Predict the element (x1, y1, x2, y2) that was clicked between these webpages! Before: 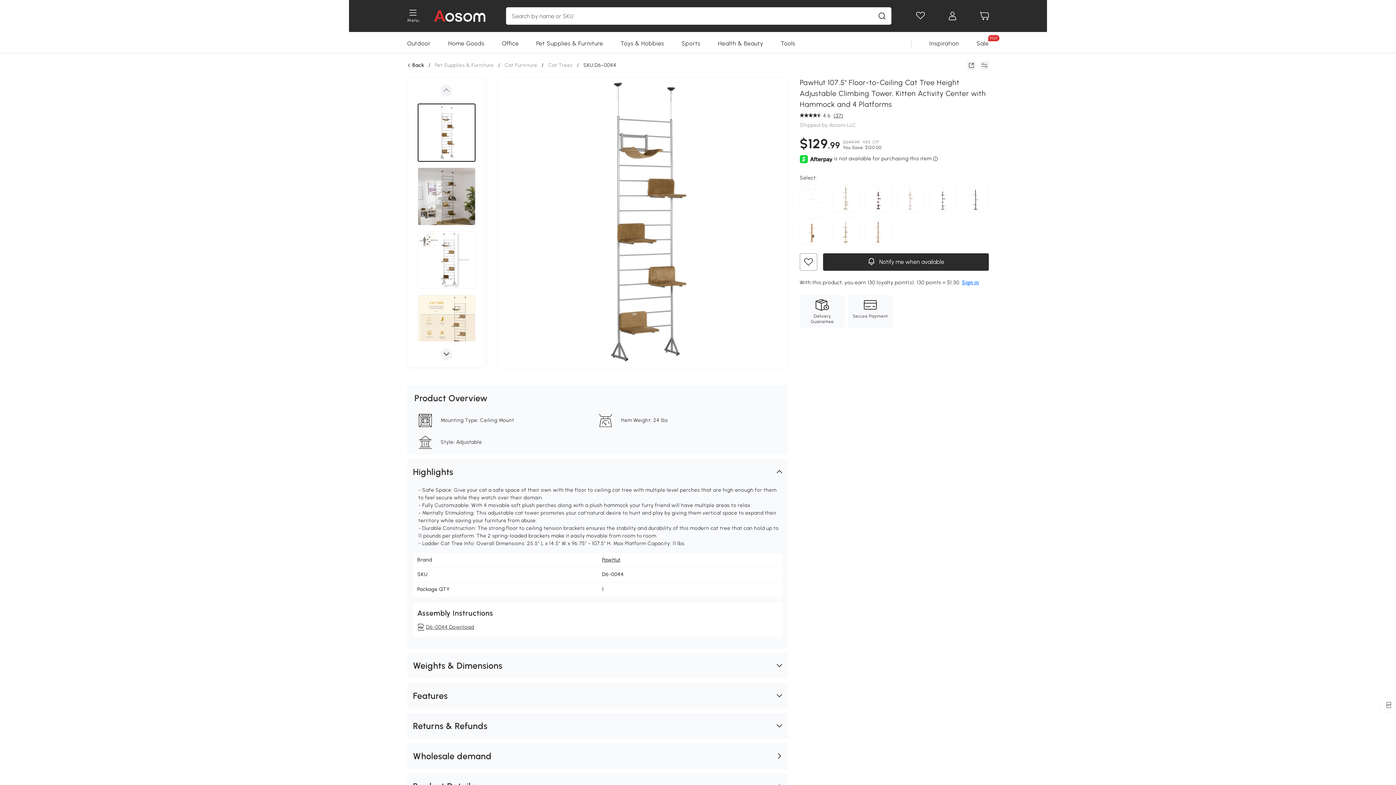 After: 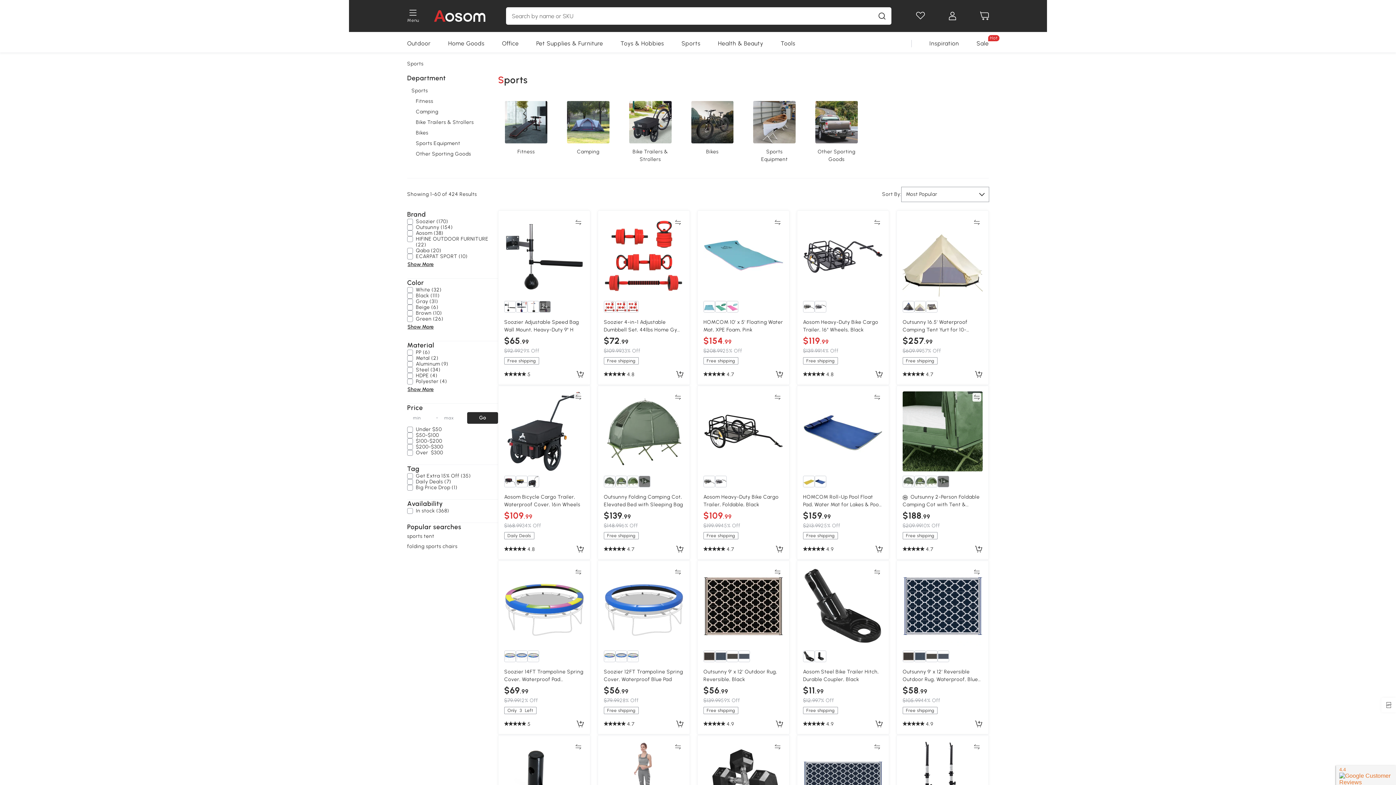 Action: label: Sports bbox: (681, 34, 700, 52)